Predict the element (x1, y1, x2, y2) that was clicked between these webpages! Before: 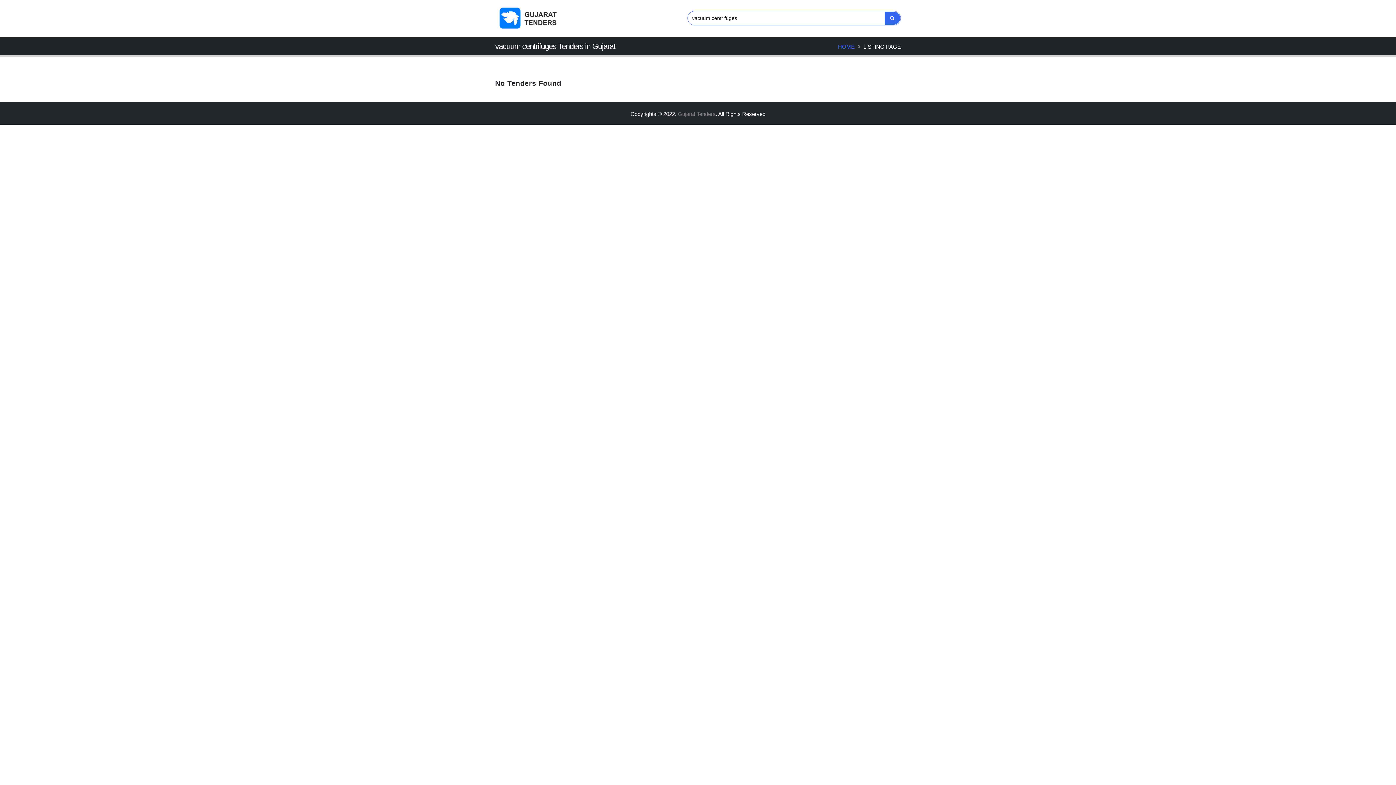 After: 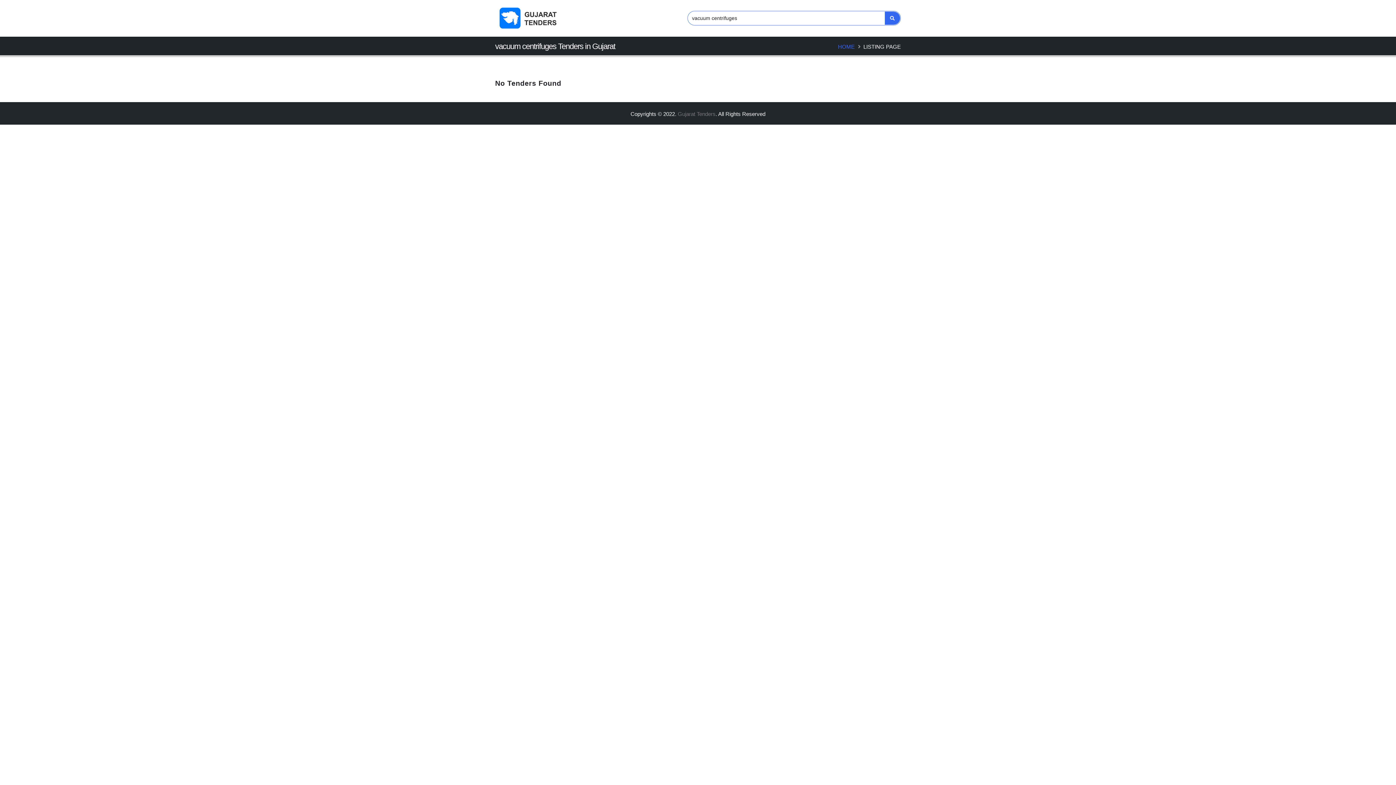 Action: bbox: (884, 11, 900, 25)